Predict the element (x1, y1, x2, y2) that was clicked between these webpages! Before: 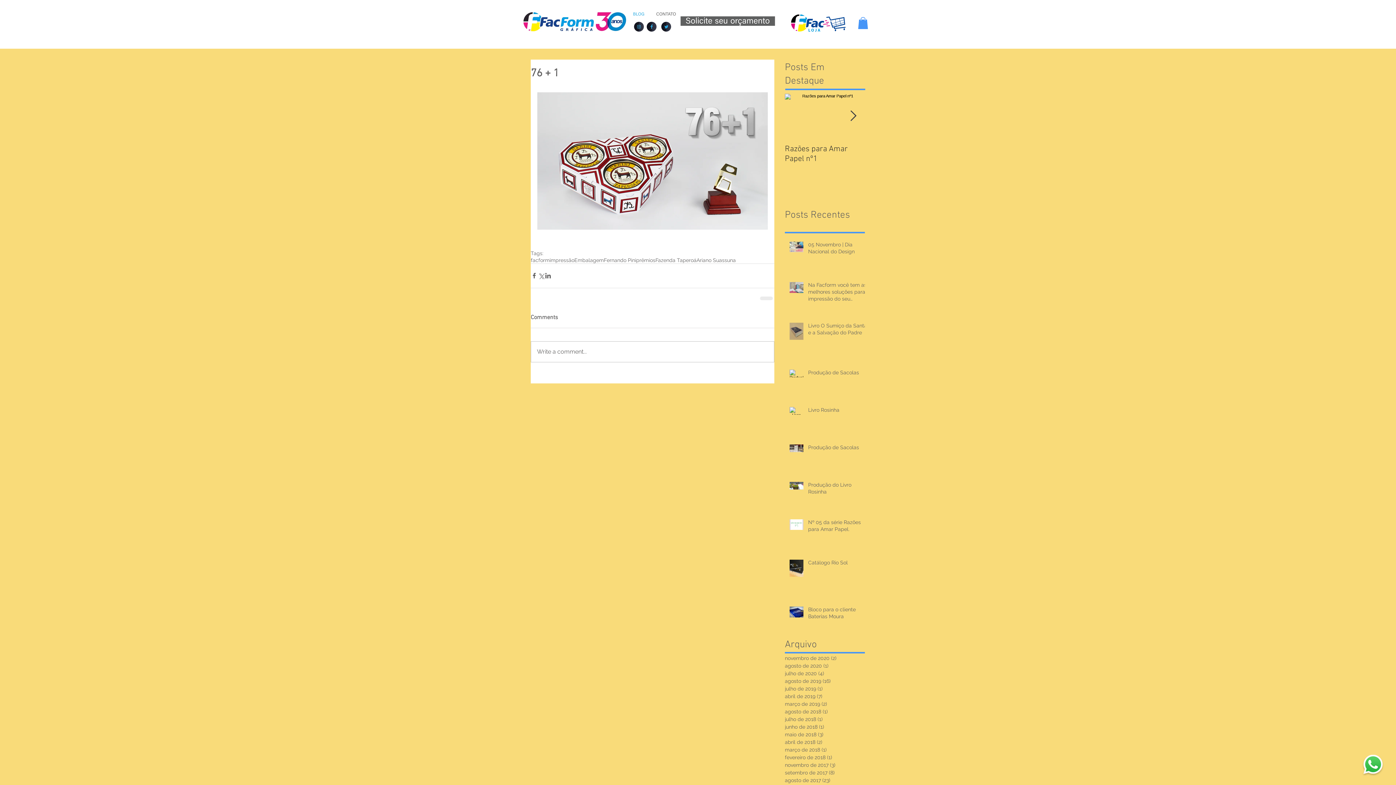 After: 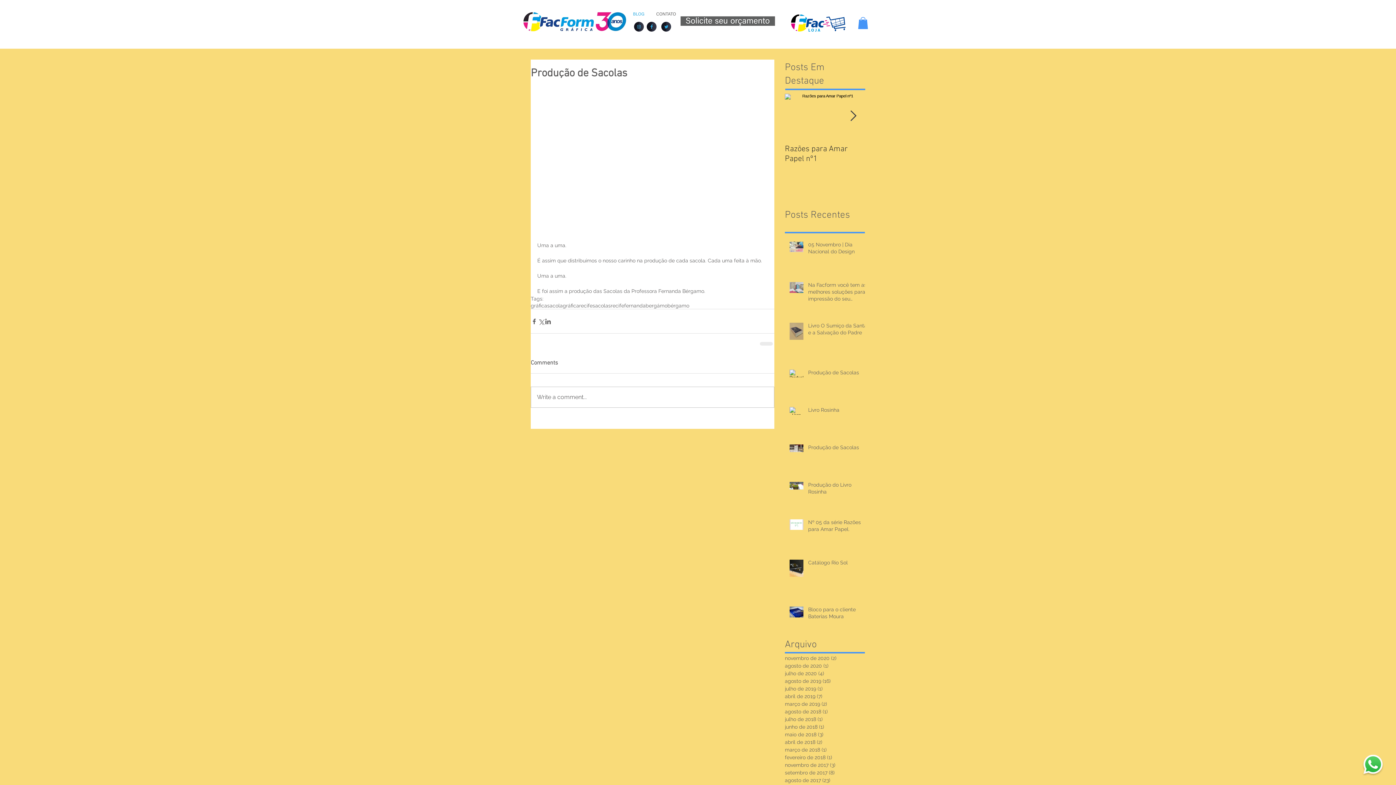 Action: bbox: (808, 369, 869, 379) label: Produção de Sacolas